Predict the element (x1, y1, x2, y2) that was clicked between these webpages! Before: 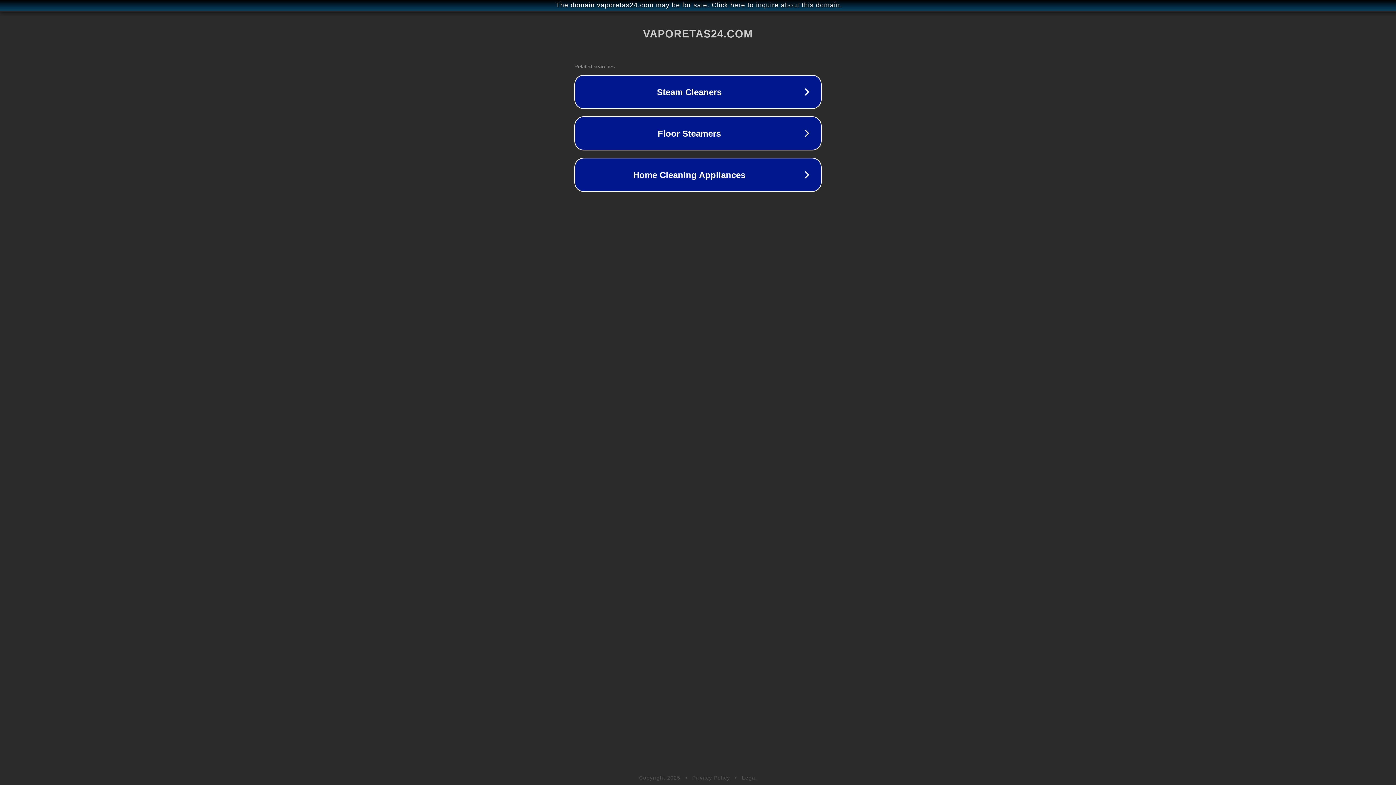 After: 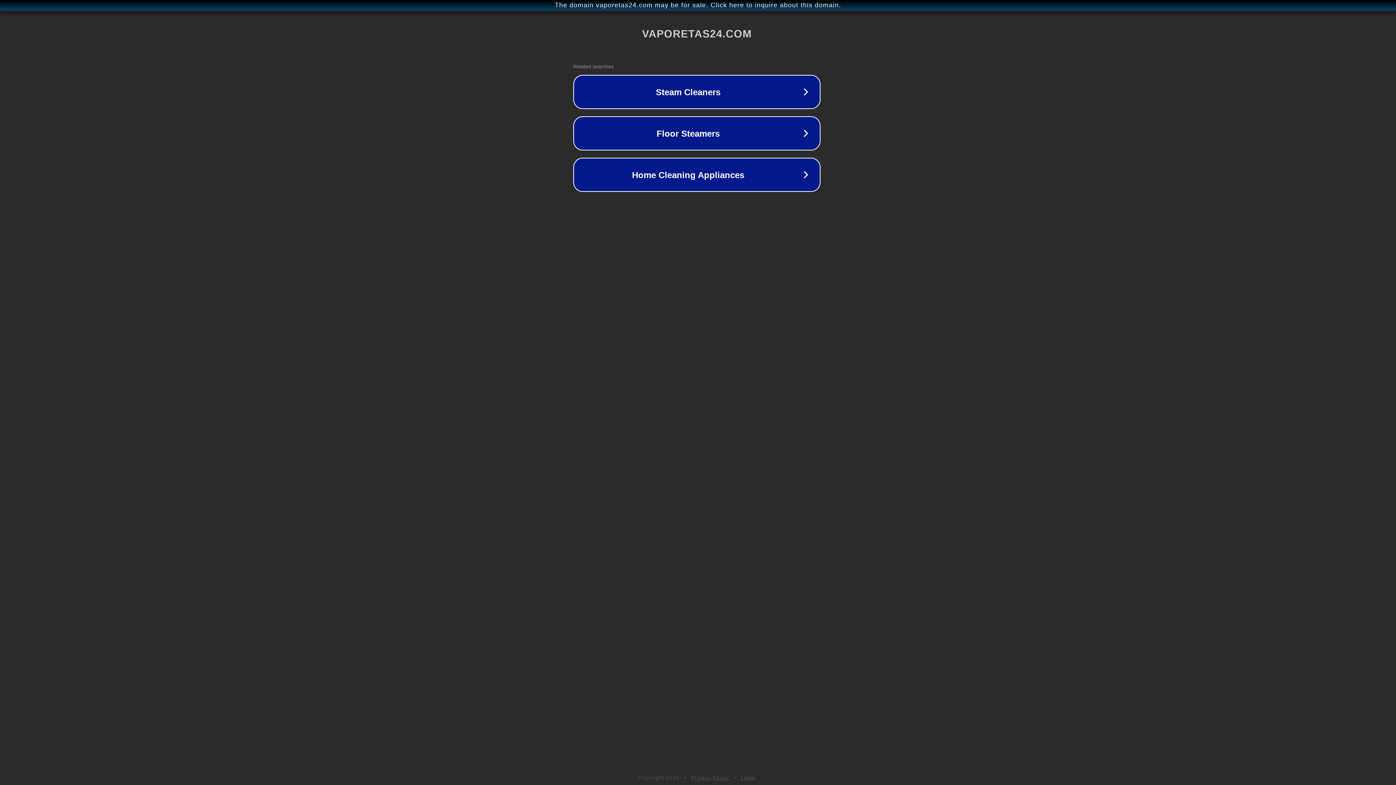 Action: bbox: (1, 1, 1397, 9) label: The domain vaporetas24.com may be for sale. Click here to inquire about this domain.